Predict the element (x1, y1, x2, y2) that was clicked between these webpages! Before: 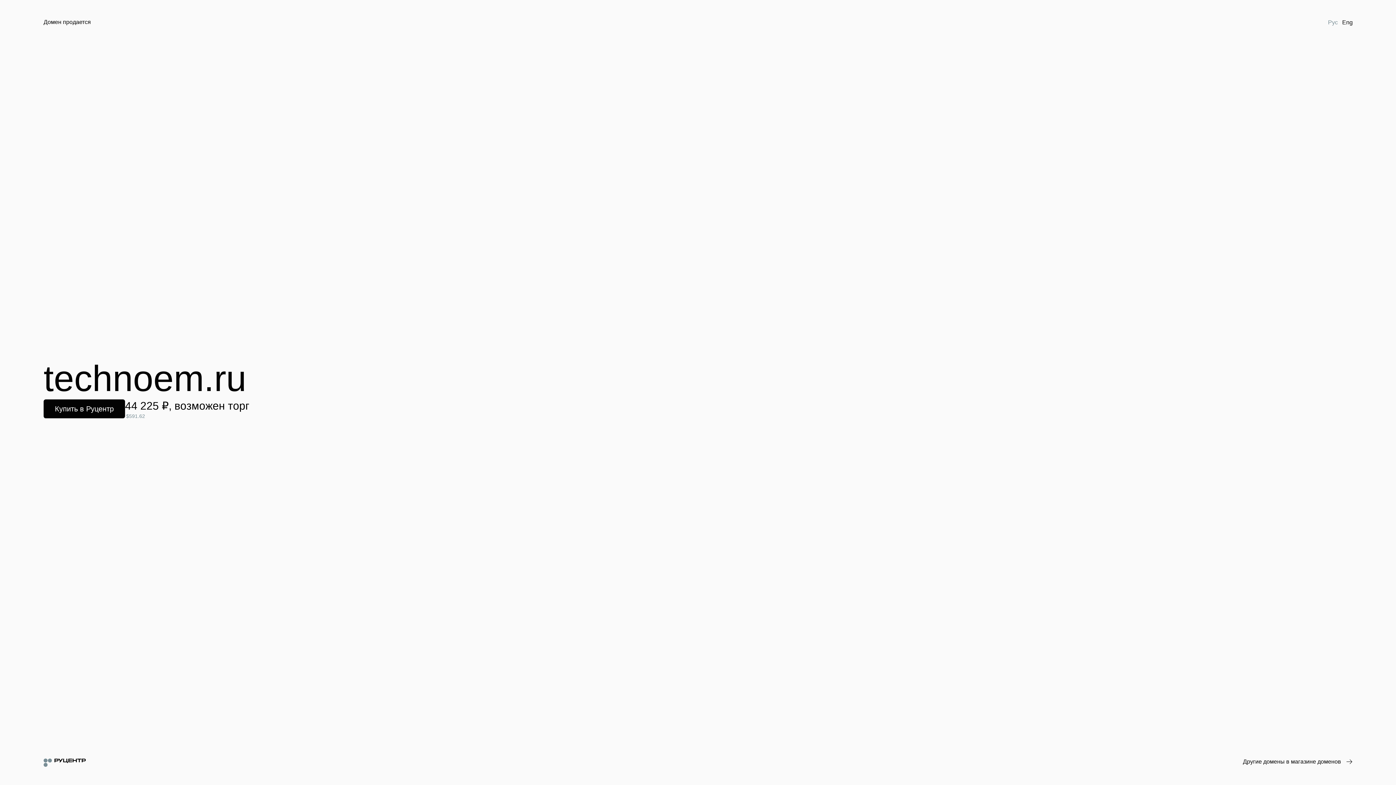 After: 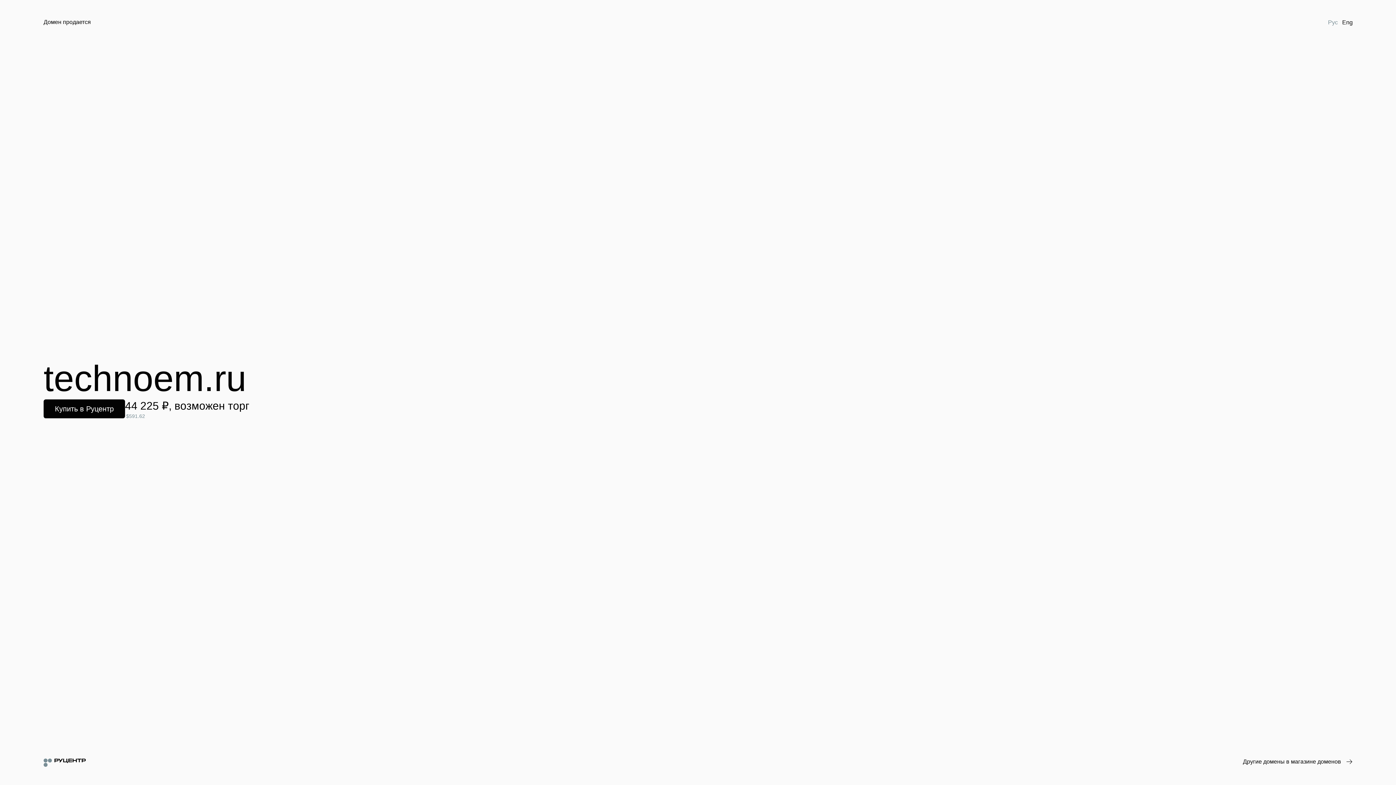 Action: bbox: (1326, 18, 1340, 26) label: Рус